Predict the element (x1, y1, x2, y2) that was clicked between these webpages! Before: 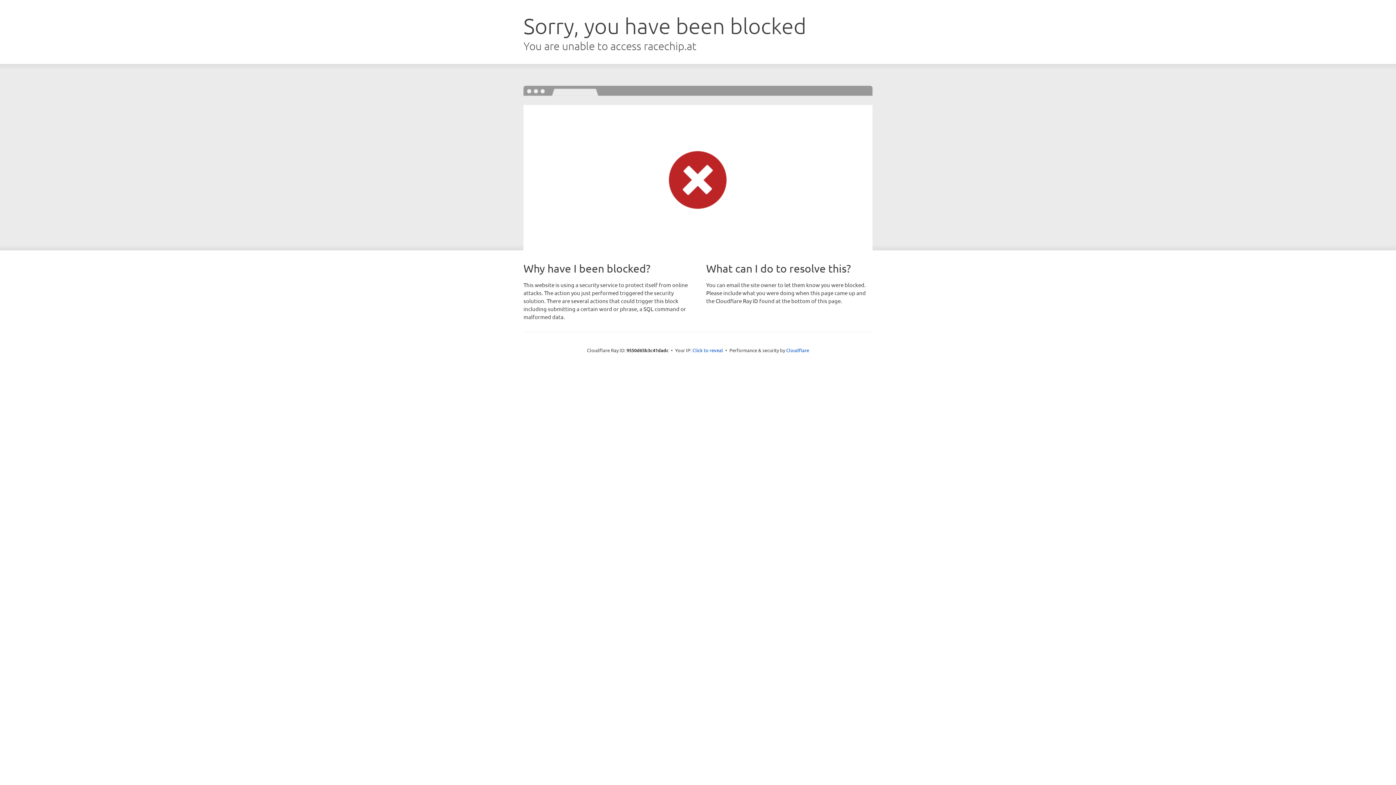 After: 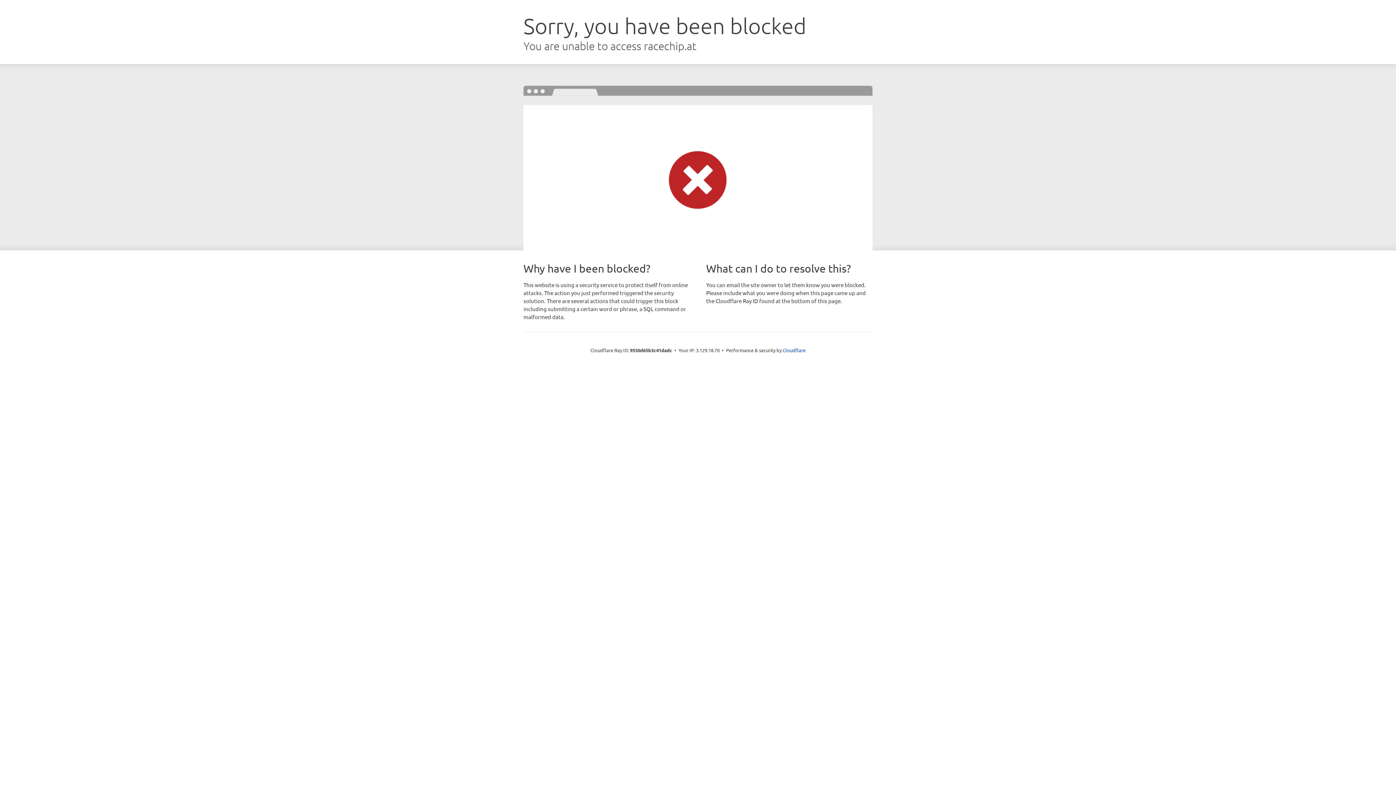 Action: label: Click to reveal bbox: (692, 346, 723, 353)